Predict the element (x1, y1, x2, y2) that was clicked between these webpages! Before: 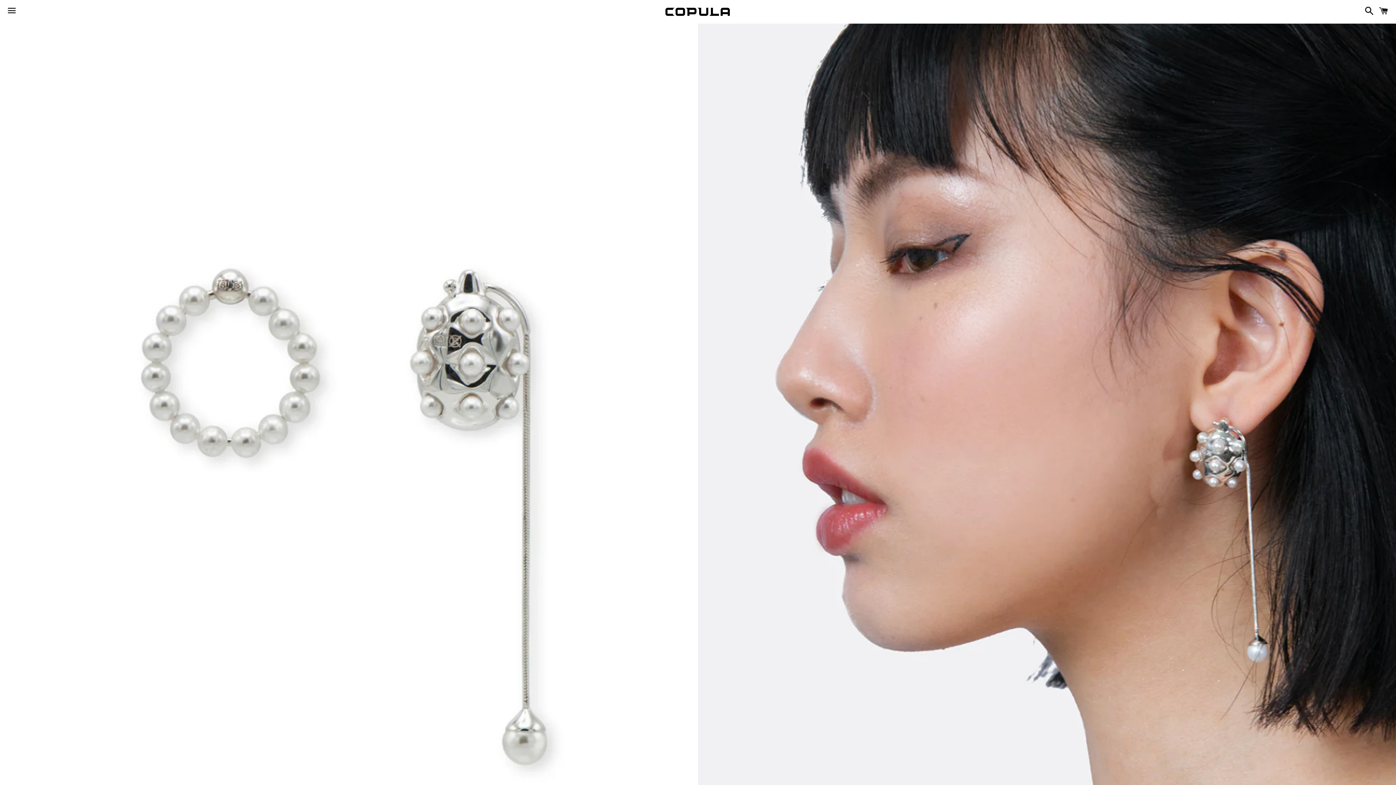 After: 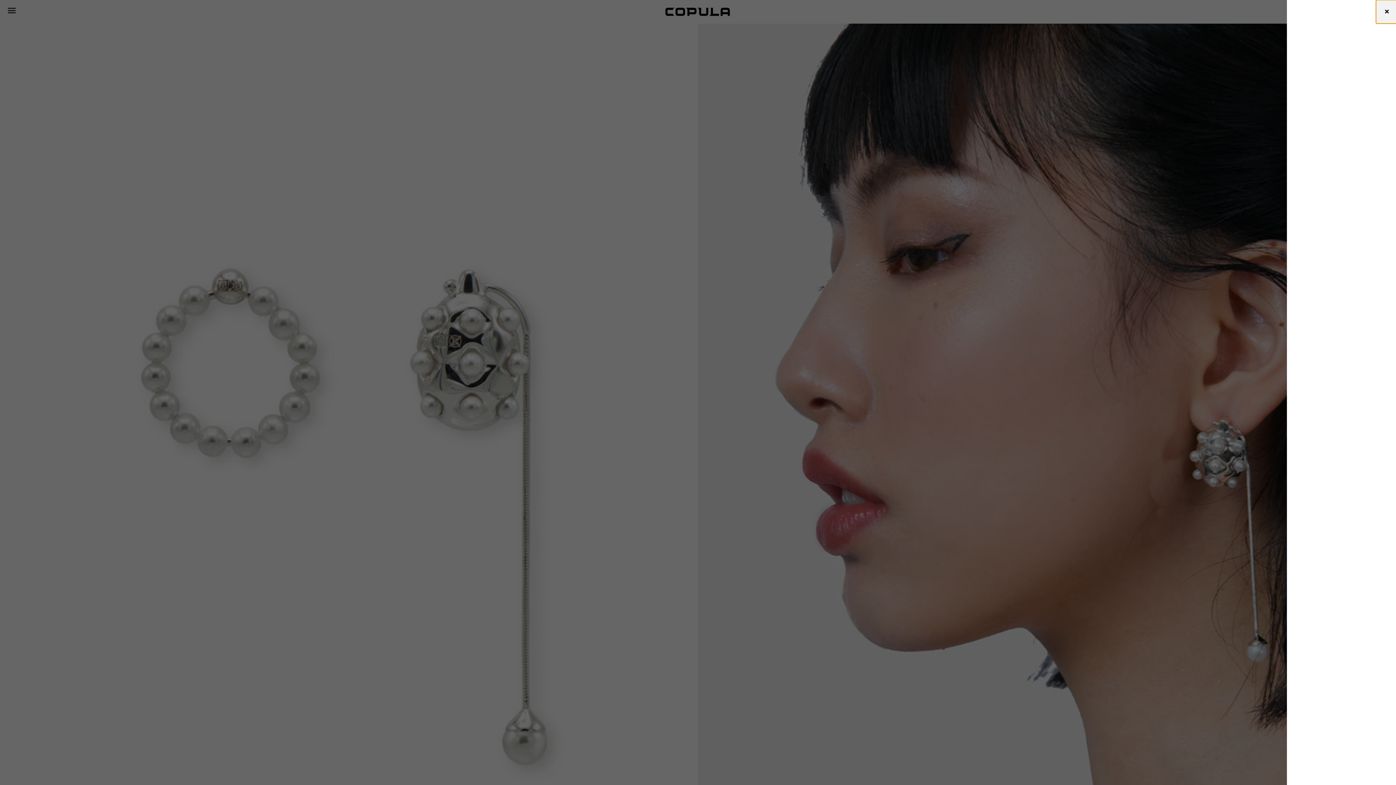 Action: bbox: (1375, 0, 1392, 22) label: Cart